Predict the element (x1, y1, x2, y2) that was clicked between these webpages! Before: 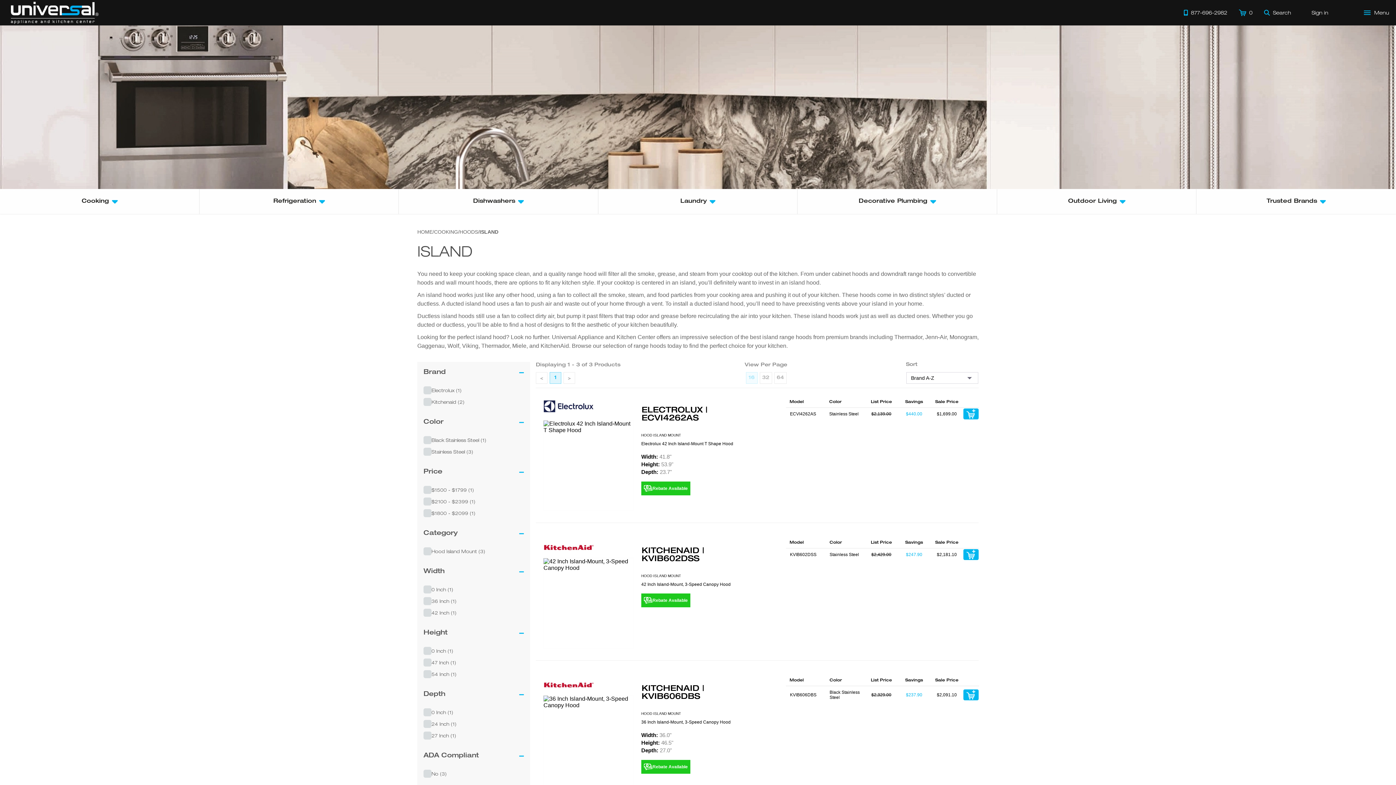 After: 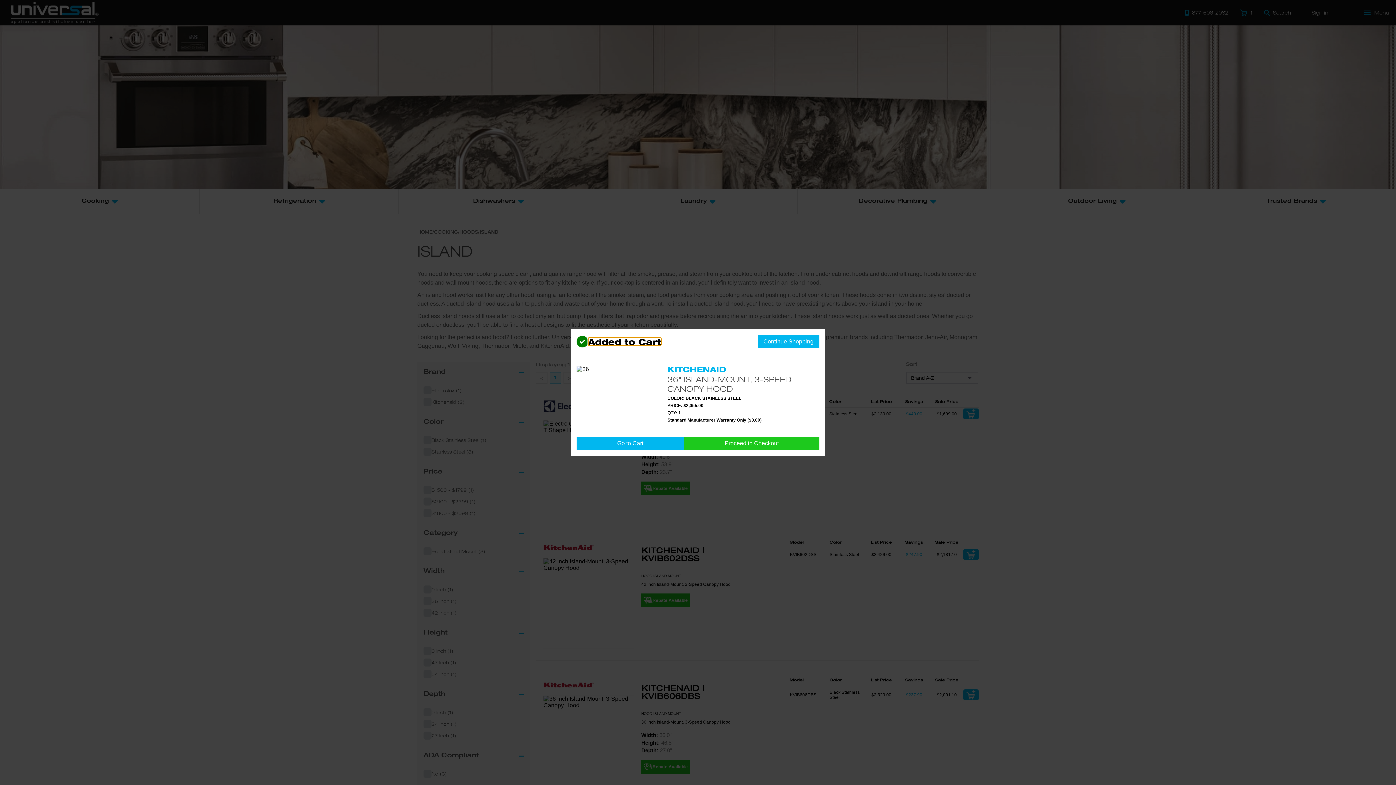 Action: bbox: (963, 689, 978, 700)